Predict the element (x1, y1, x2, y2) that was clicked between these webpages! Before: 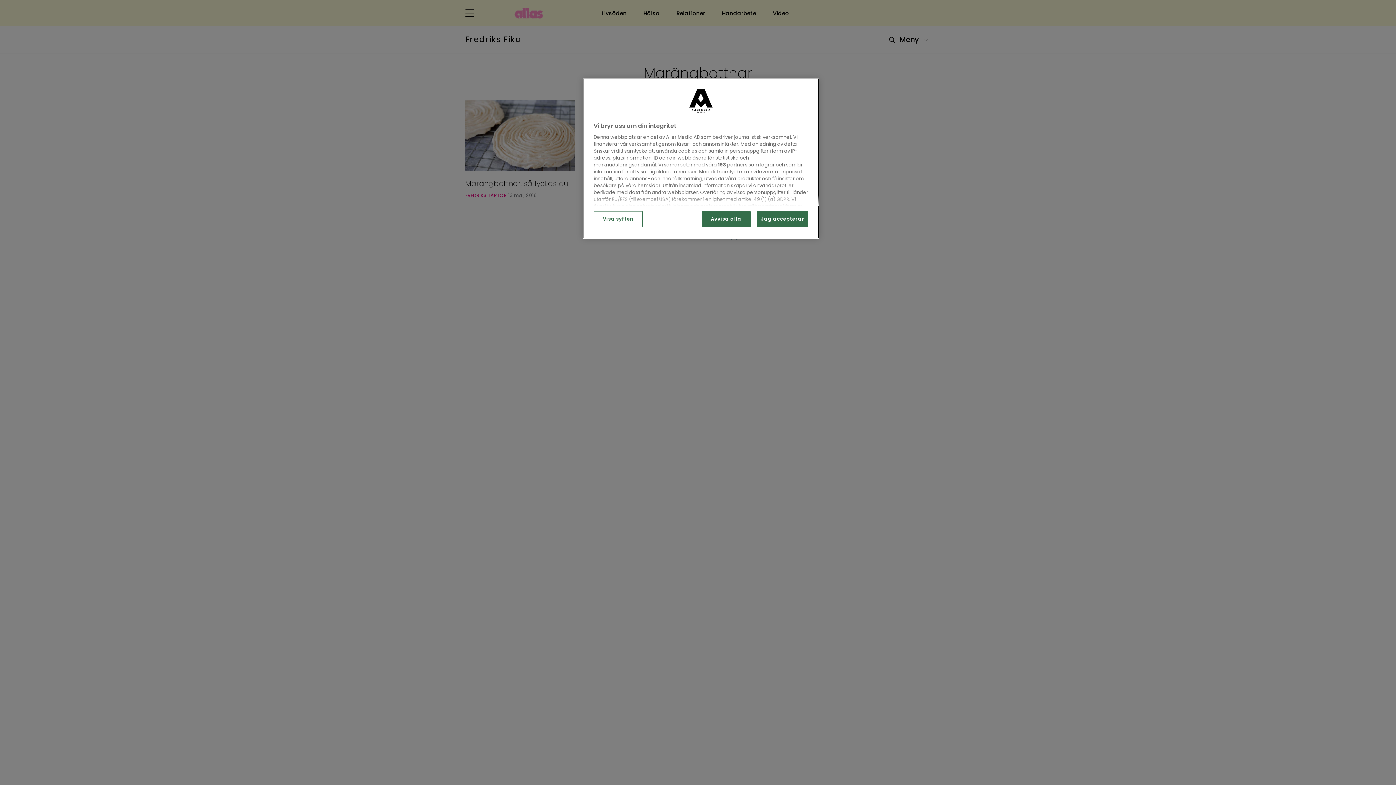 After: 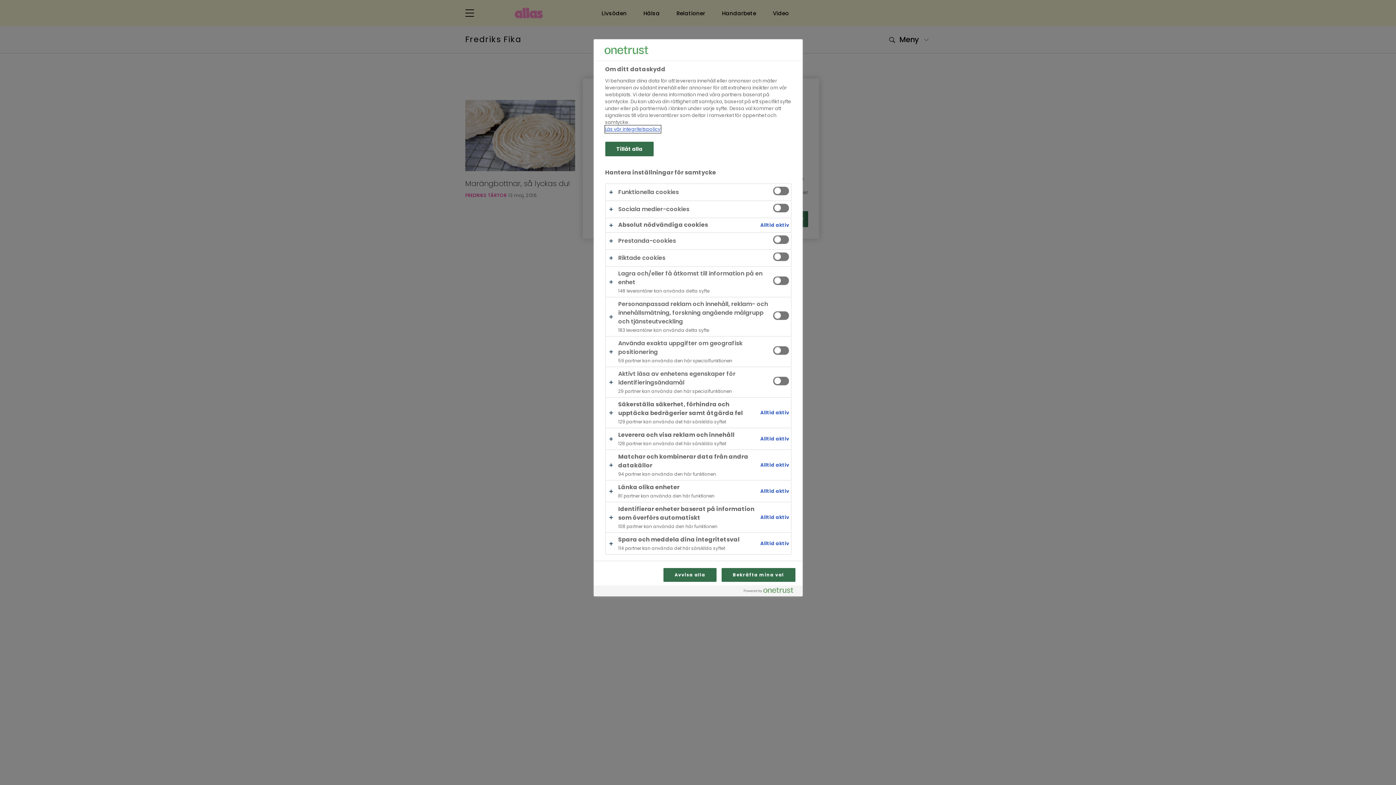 Action: label: Visa syften bbox: (593, 211, 642, 227)